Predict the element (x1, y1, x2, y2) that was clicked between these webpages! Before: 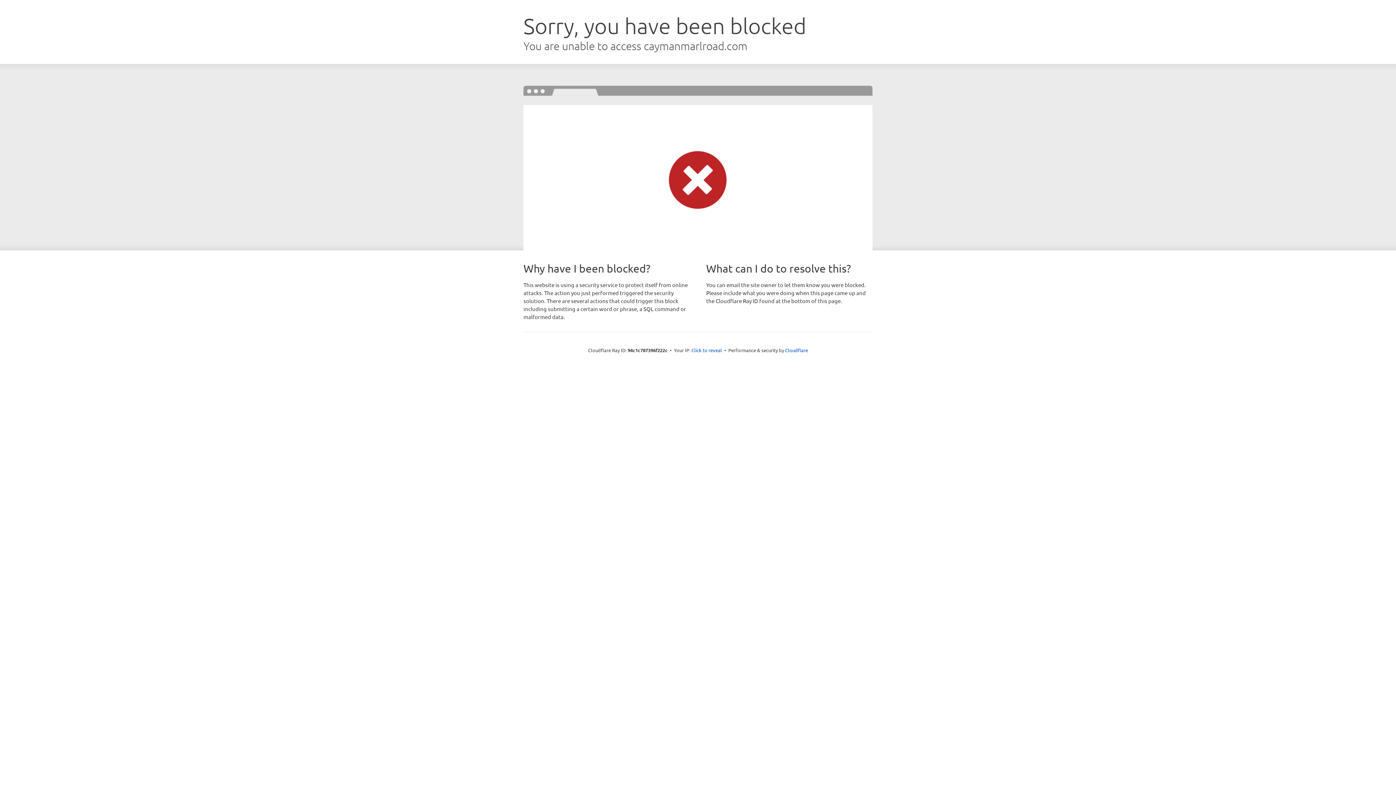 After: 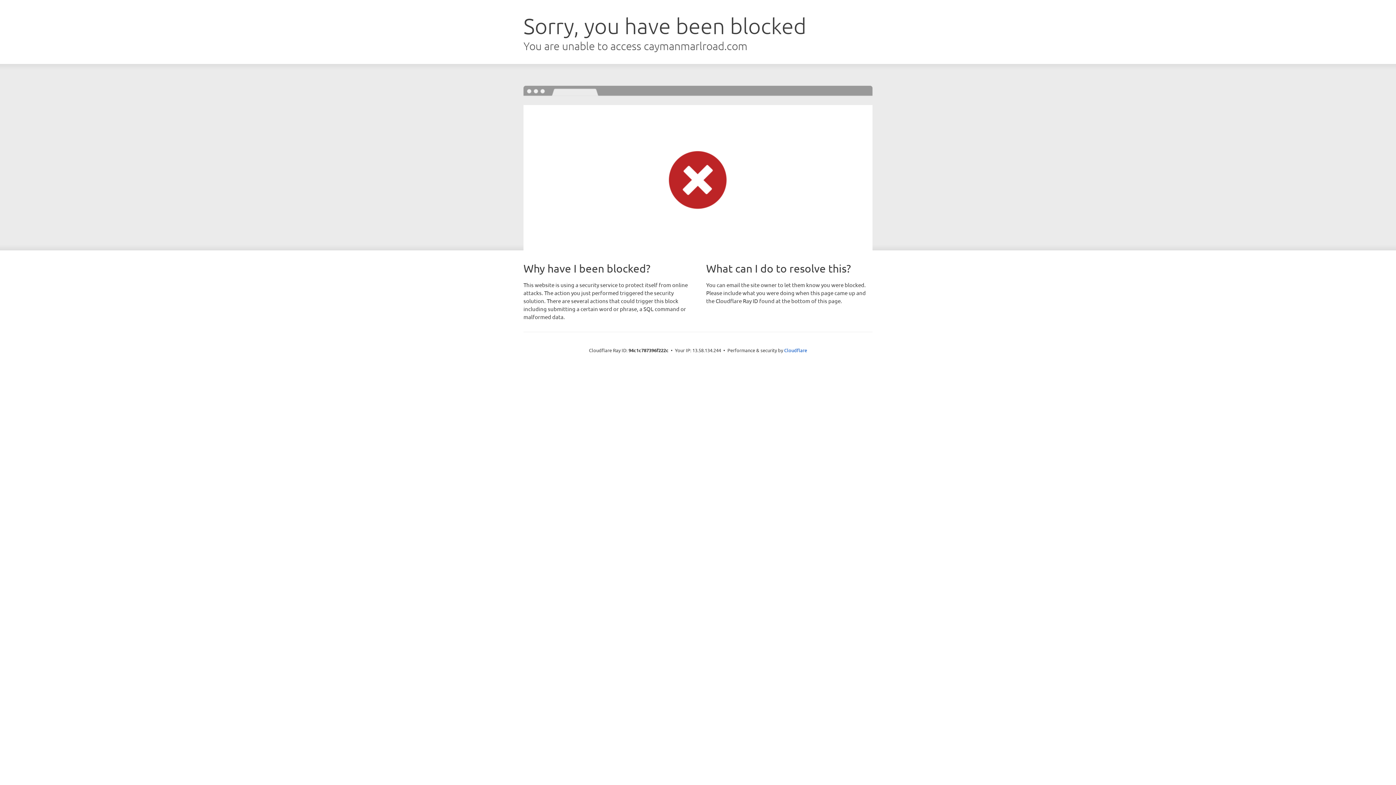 Action: label: Click to reveal bbox: (691, 346, 722, 353)